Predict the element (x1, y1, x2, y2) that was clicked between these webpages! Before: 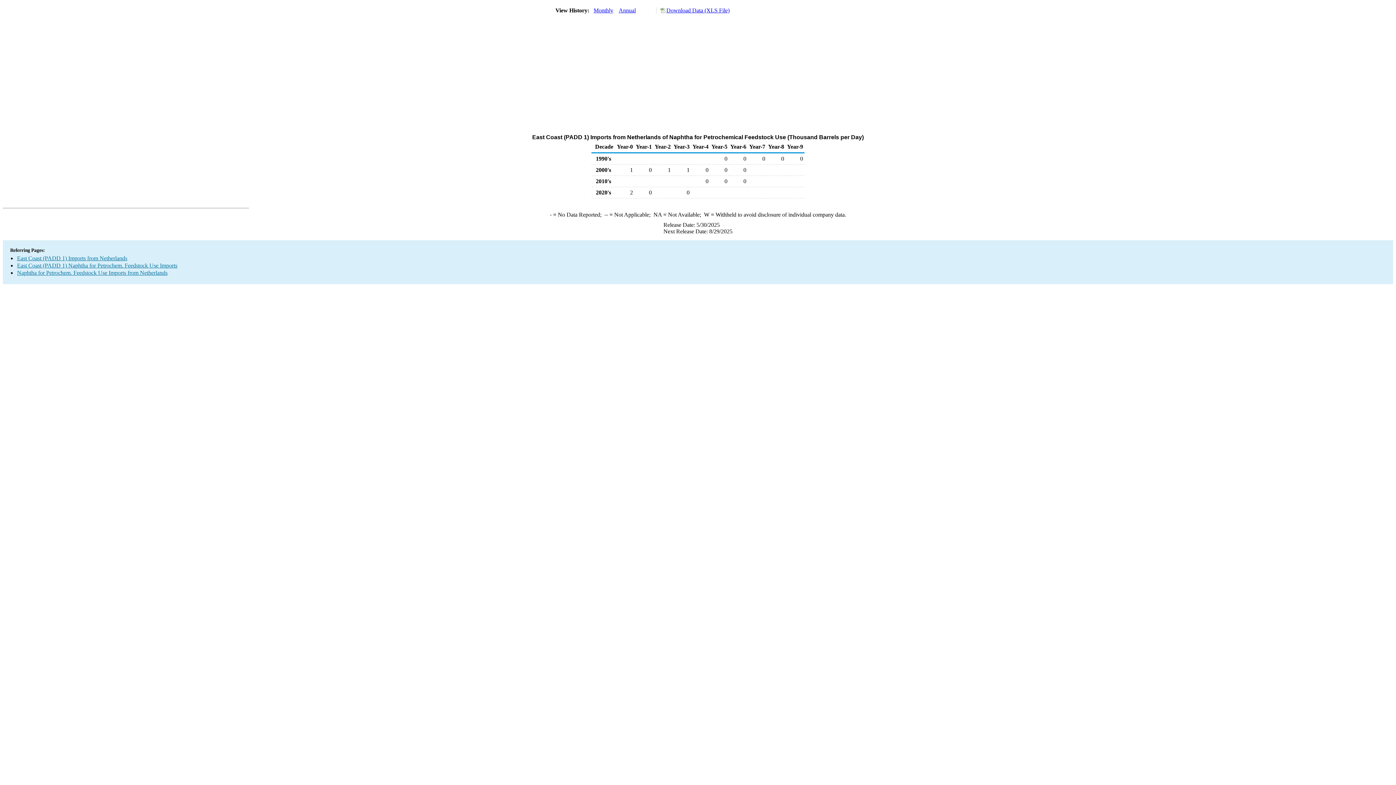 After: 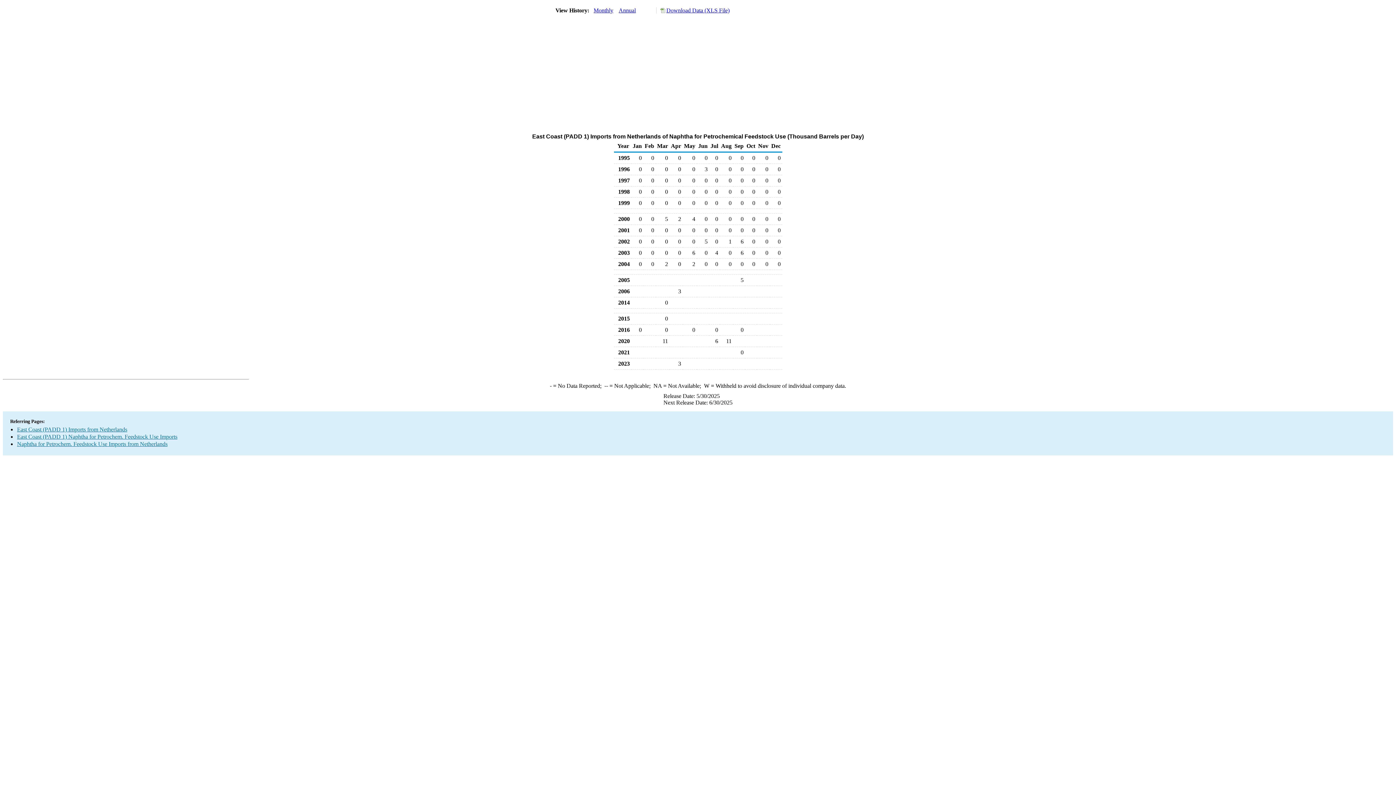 Action: bbox: (593, 7, 613, 13) label: Monthly